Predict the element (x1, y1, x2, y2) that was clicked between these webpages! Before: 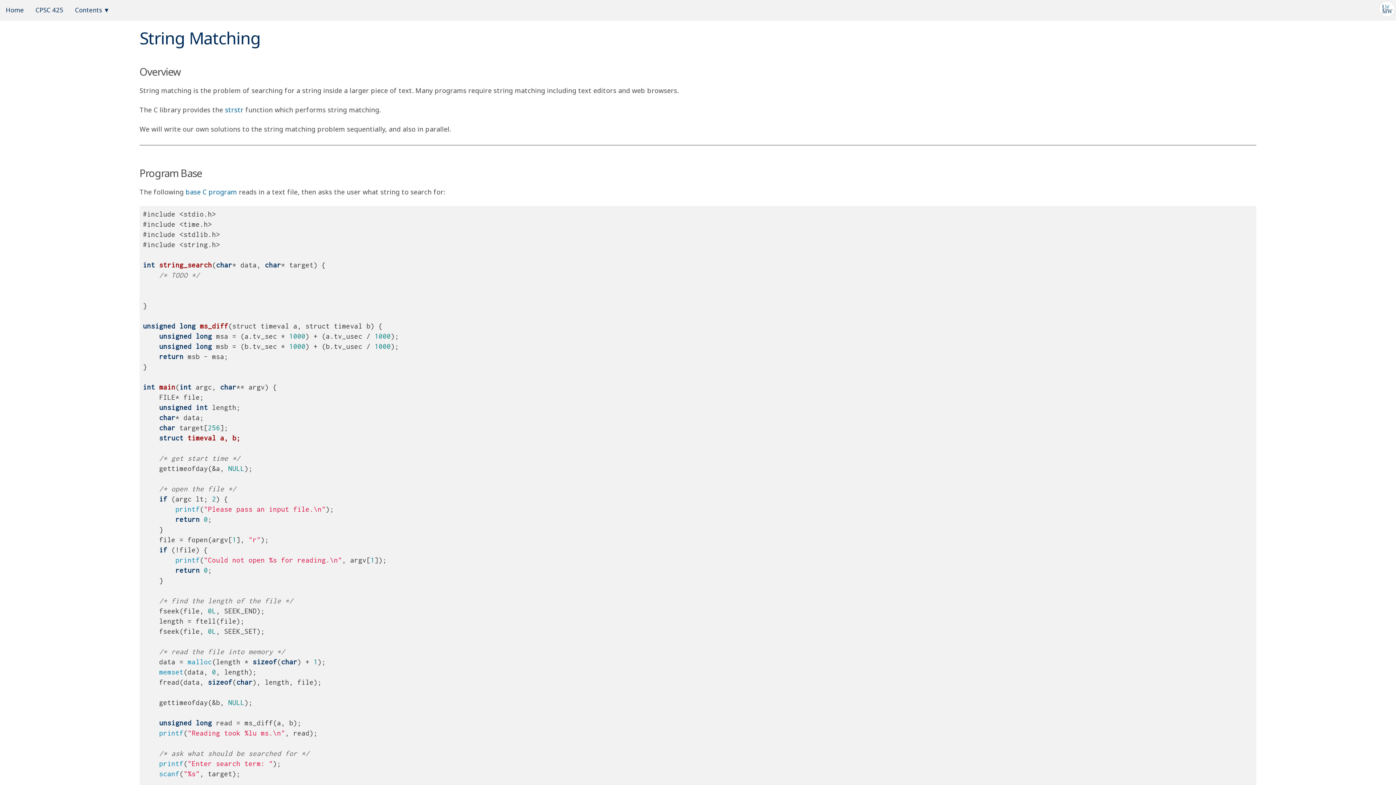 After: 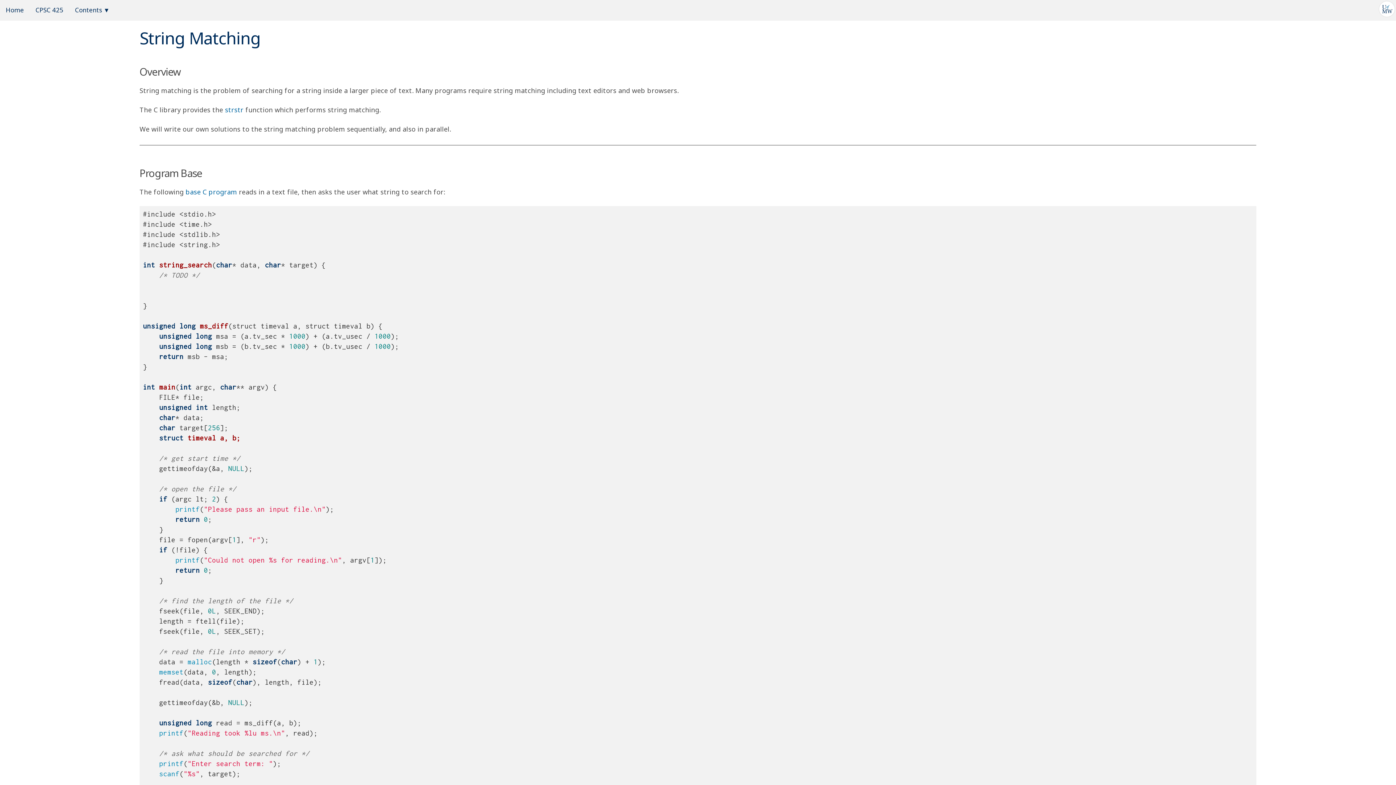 Action: bbox: (139, 157, 141, 166) label:  